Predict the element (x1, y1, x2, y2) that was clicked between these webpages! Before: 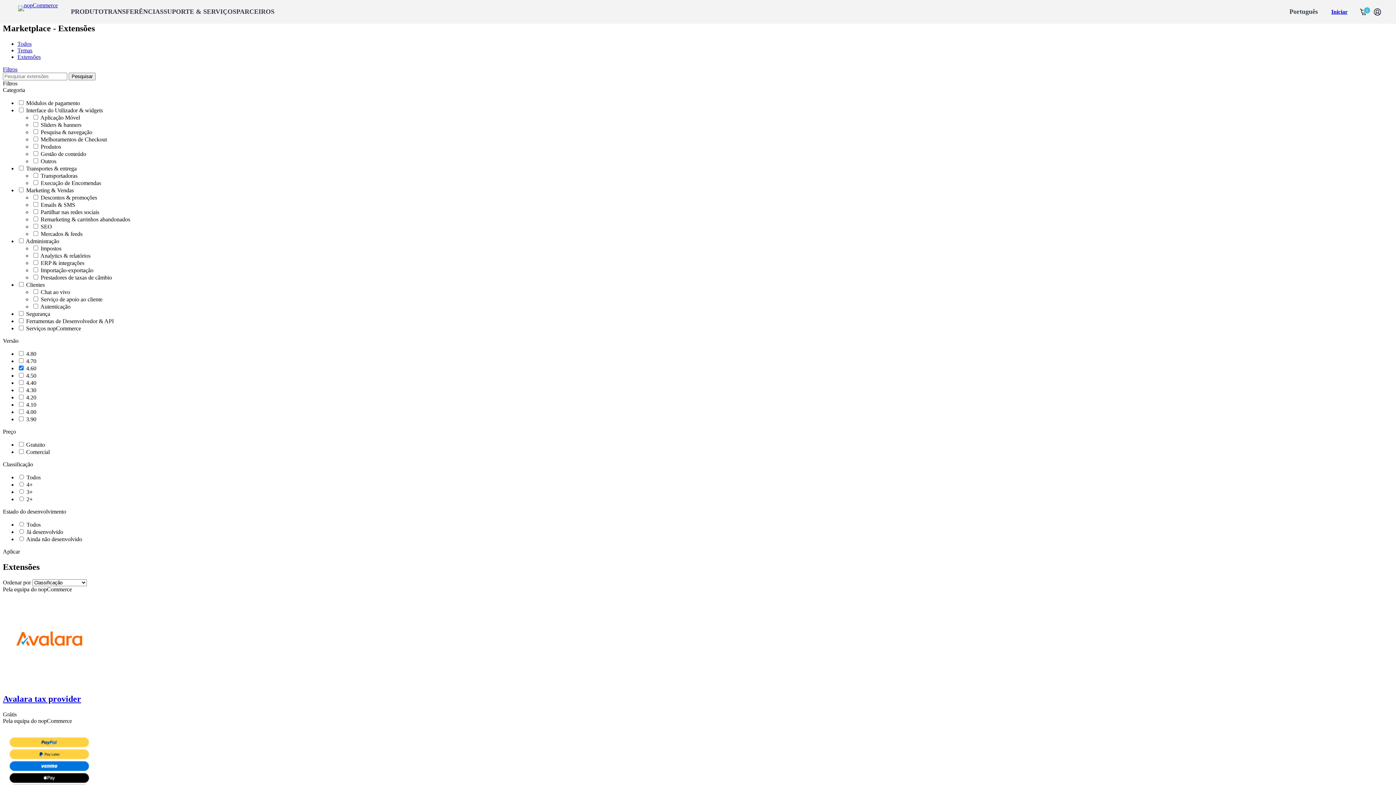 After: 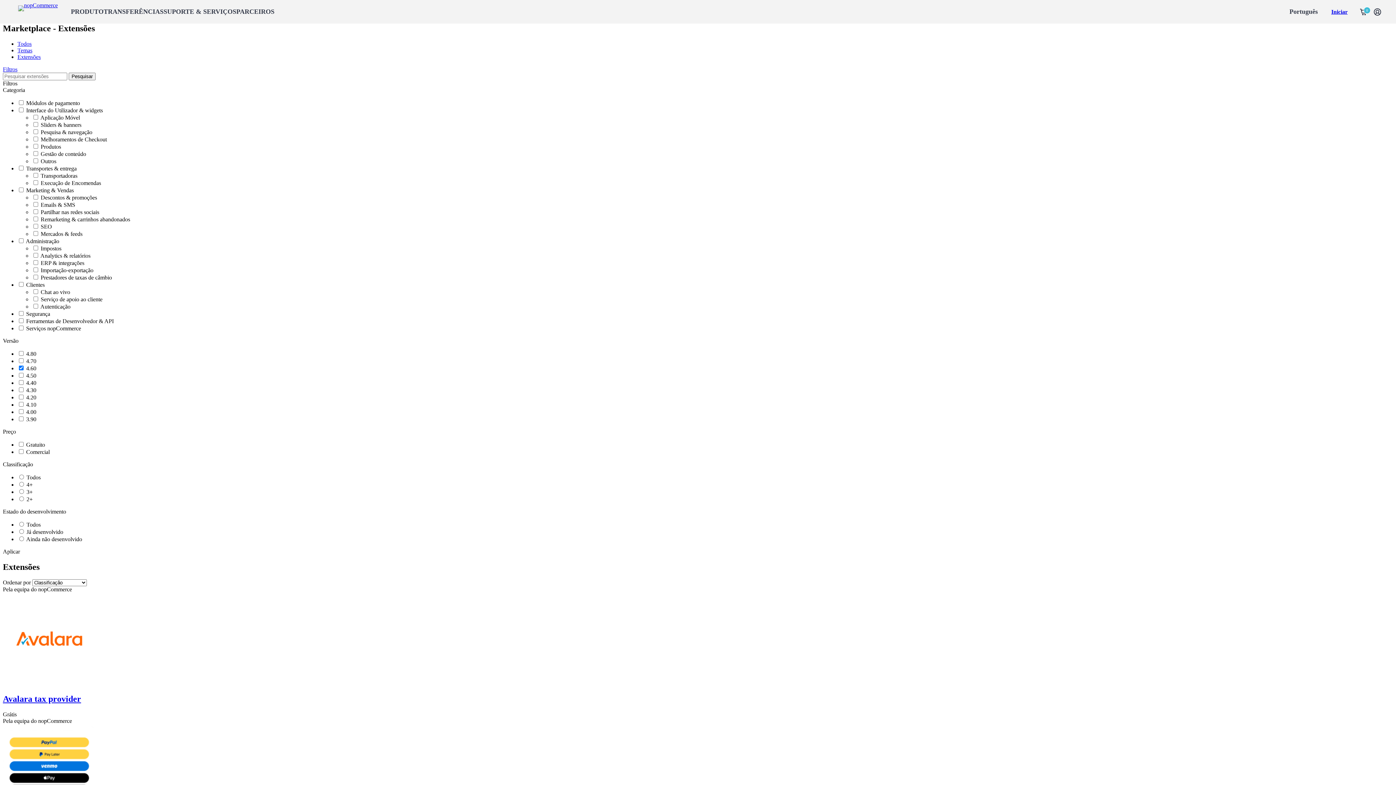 Action: bbox: (2, 548, 20, 554) label: Aplicar